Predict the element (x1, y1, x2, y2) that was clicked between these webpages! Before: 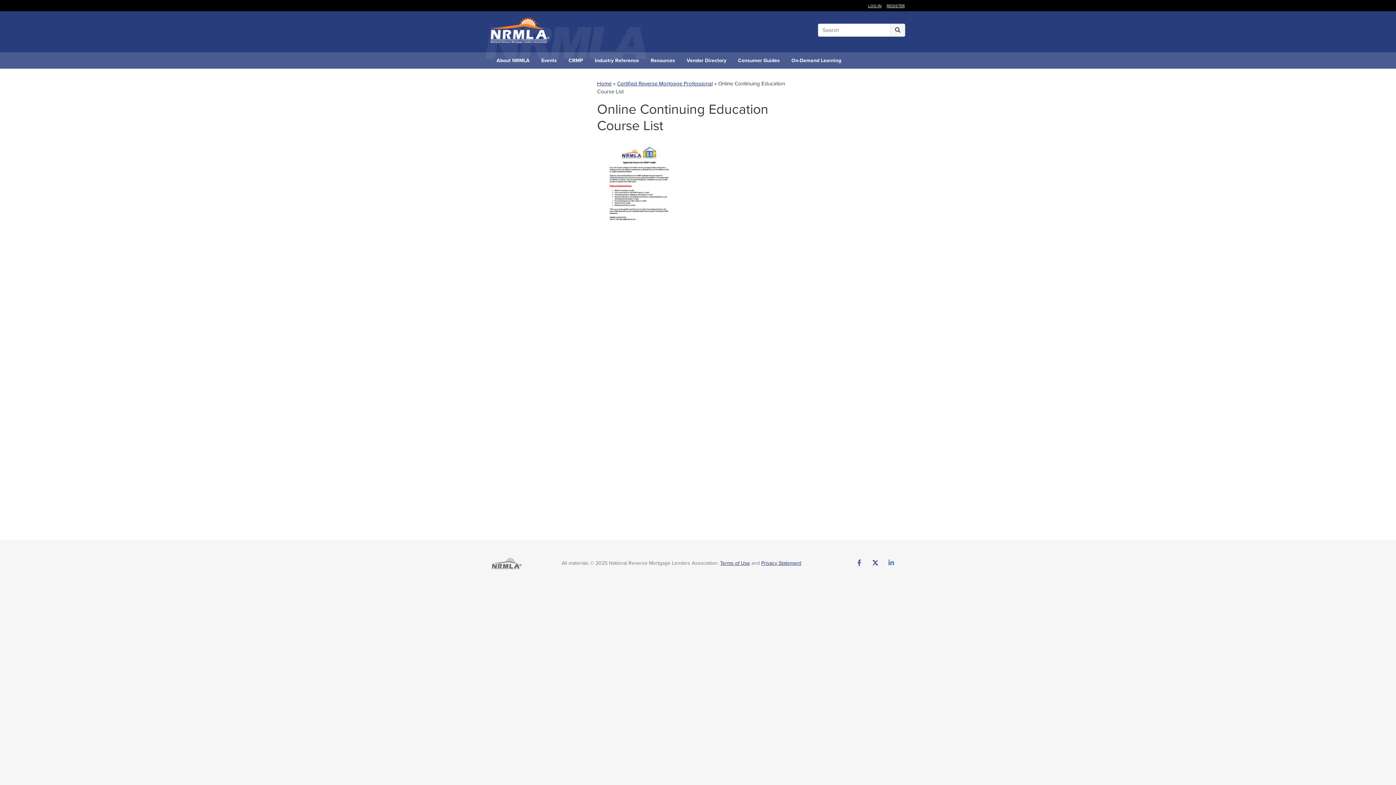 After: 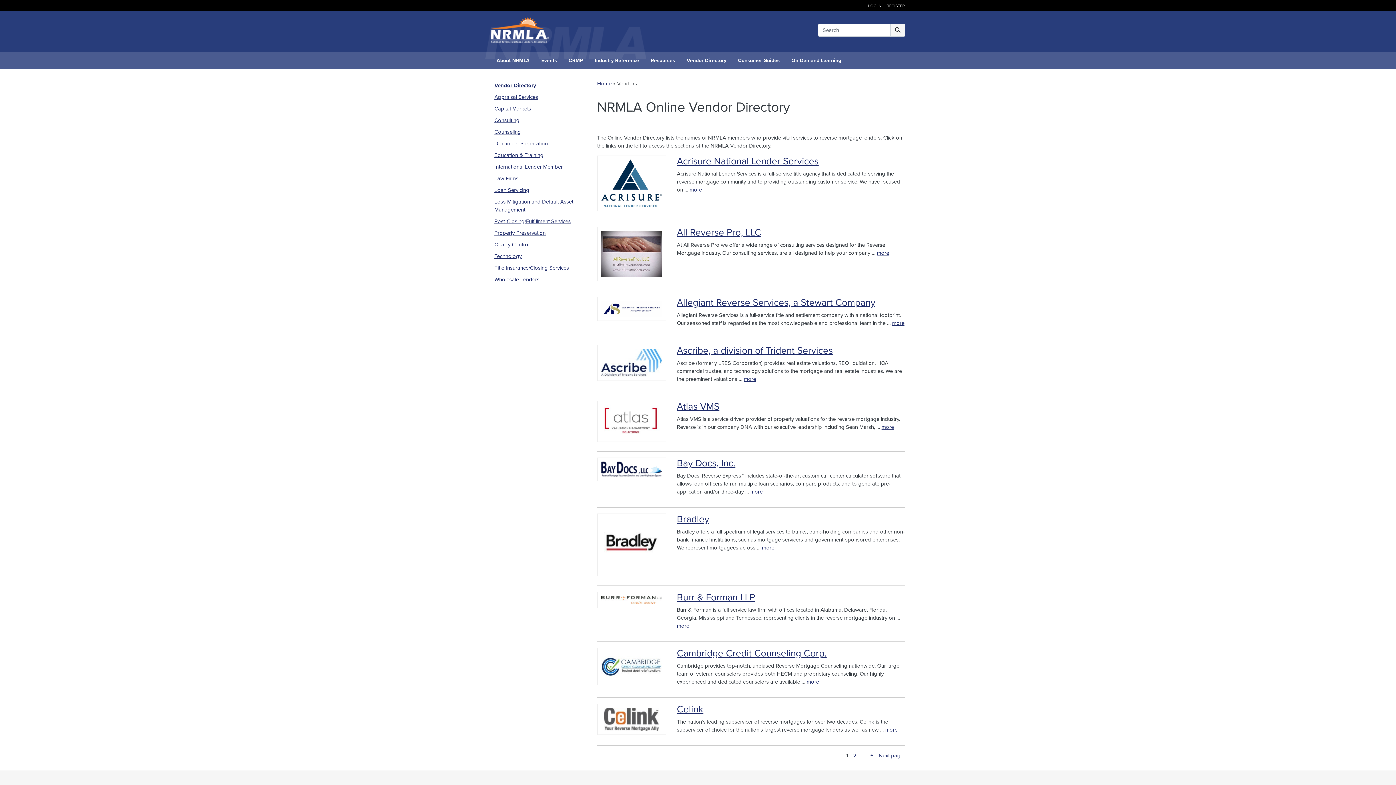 Action: label: Vendor Directory bbox: (681, 52, 732, 68)